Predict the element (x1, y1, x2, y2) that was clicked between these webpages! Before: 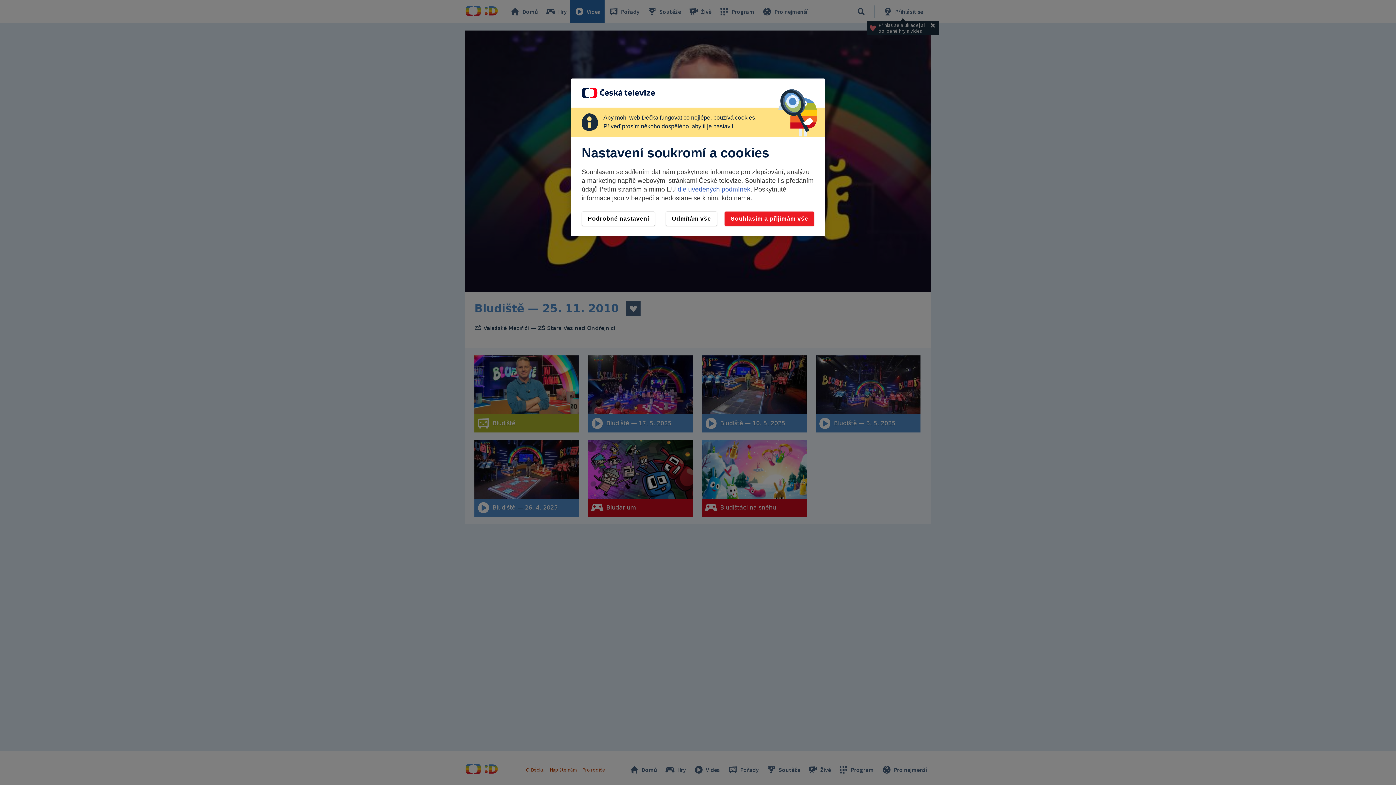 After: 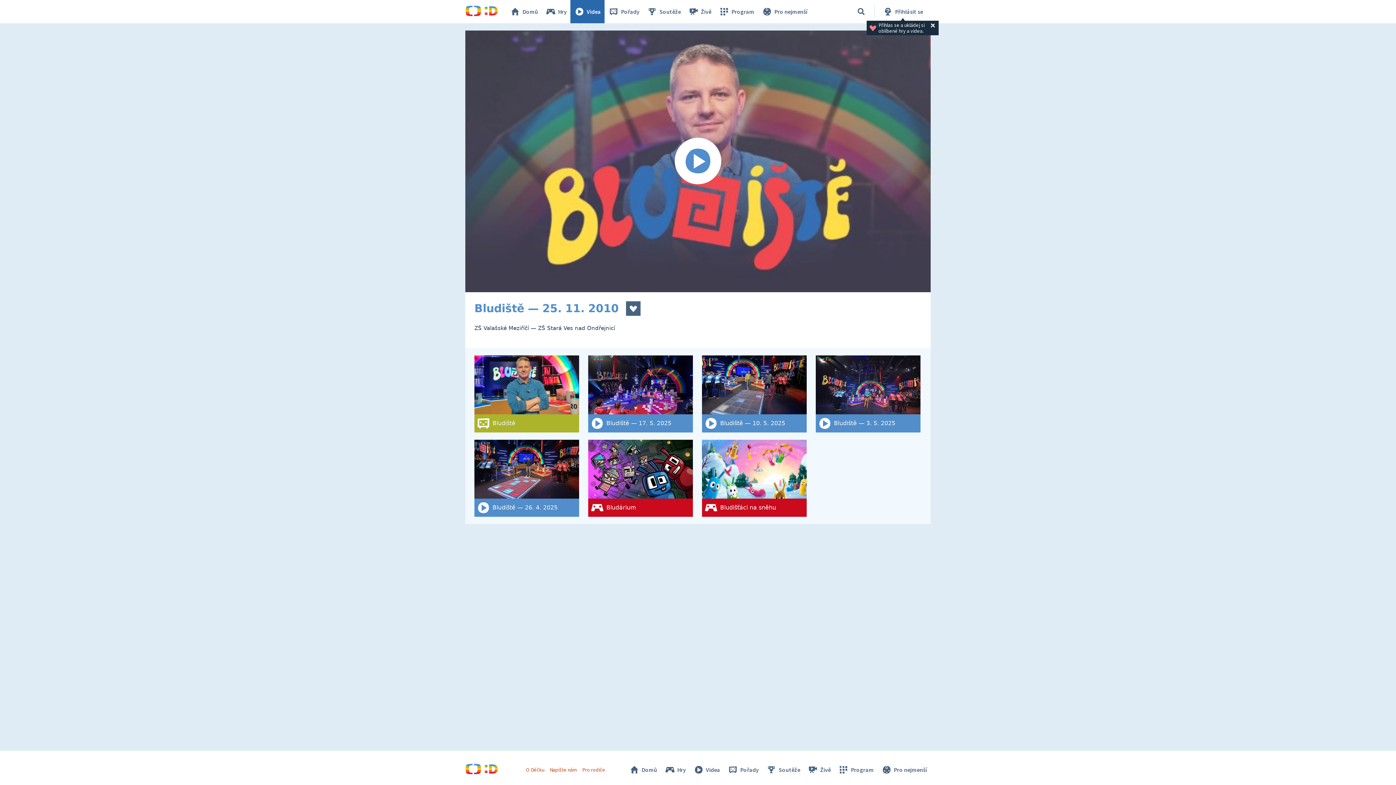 Action: bbox: (665, 211, 717, 226) label: Odmítám vše